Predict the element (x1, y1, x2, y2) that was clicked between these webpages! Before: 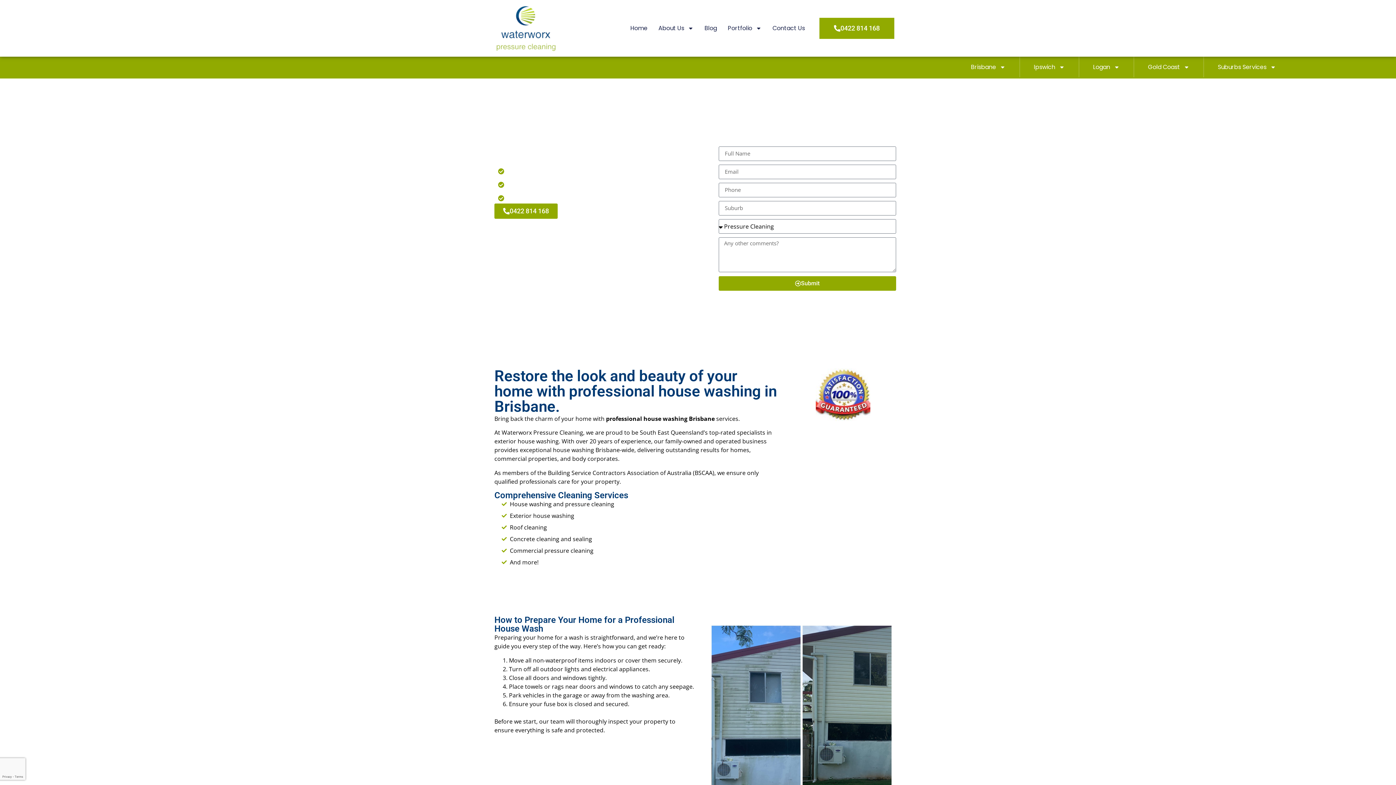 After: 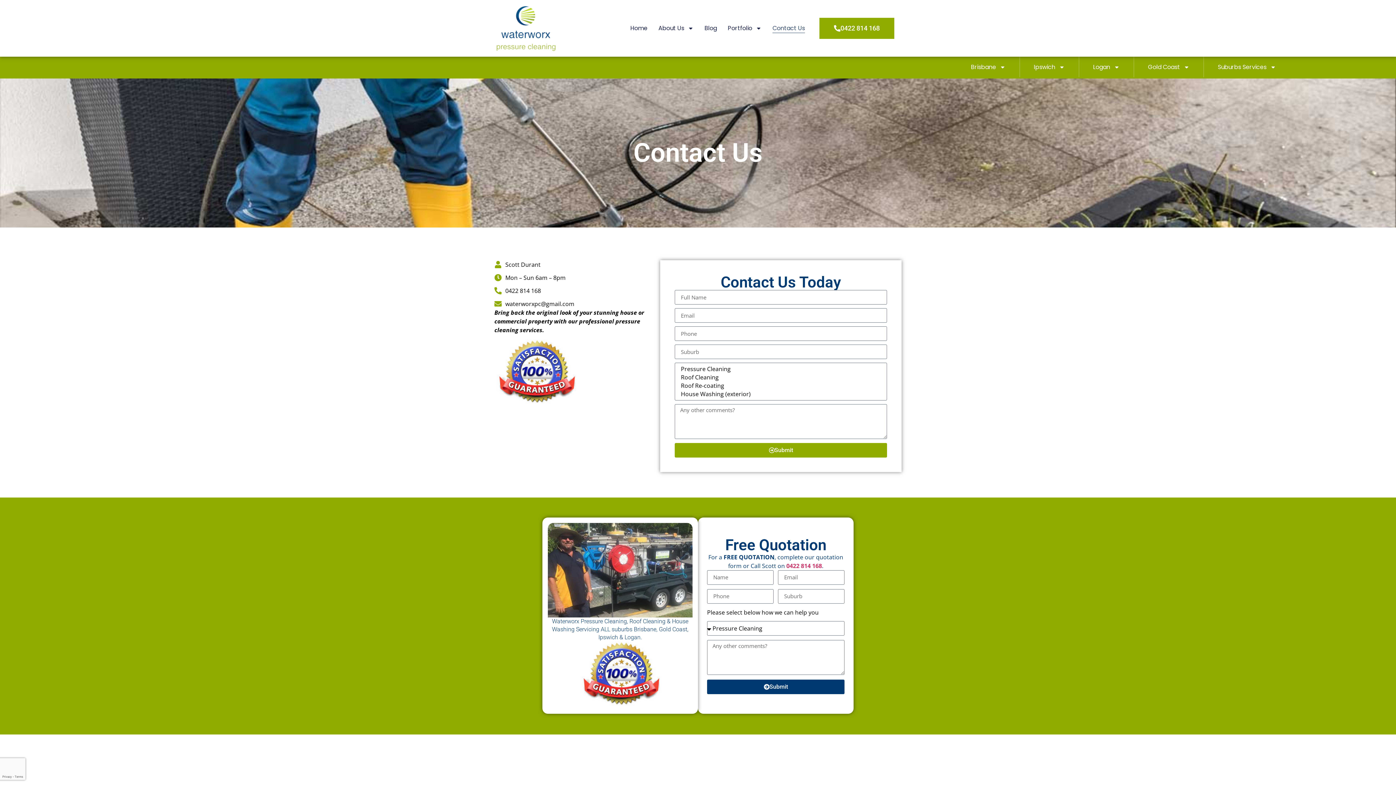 Action: label: Contact Us bbox: (772, 23, 805, 33)